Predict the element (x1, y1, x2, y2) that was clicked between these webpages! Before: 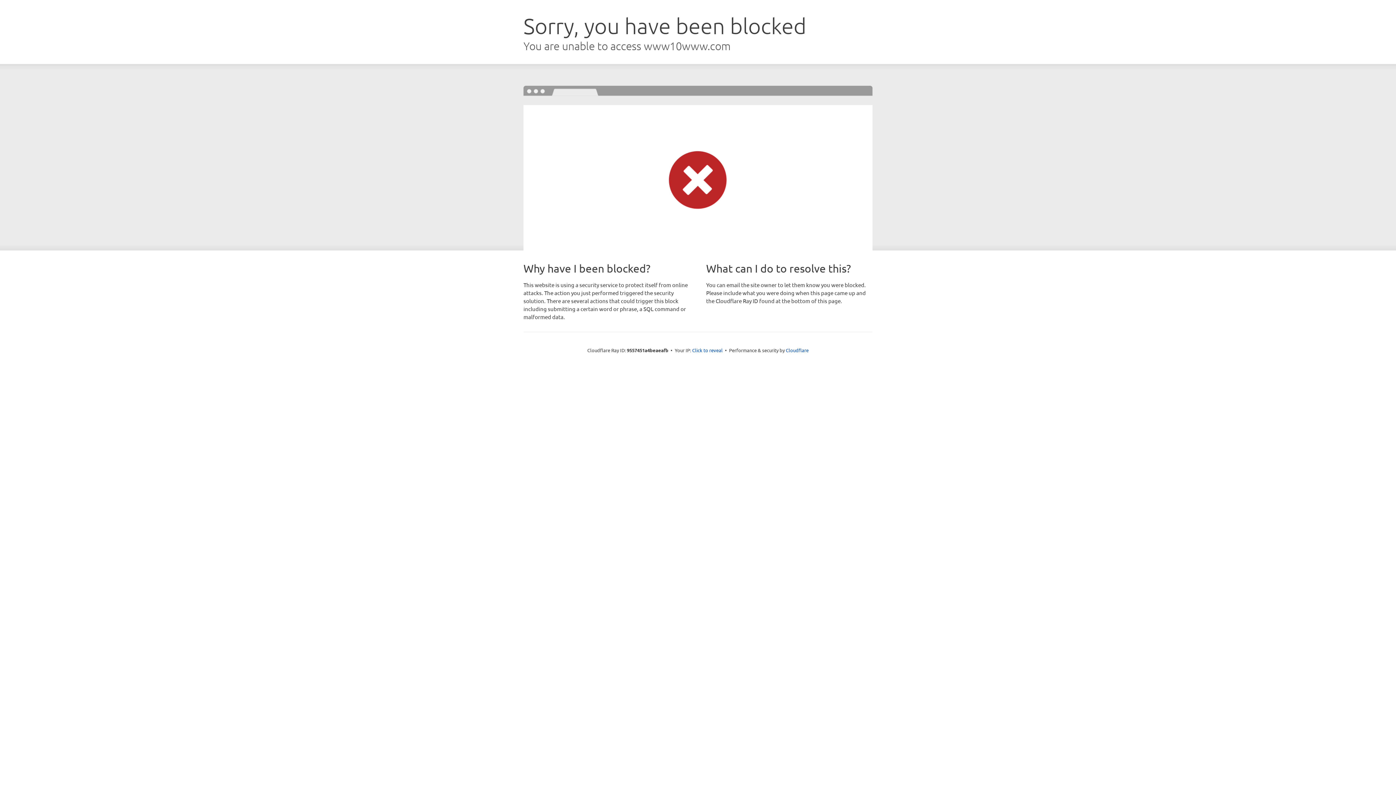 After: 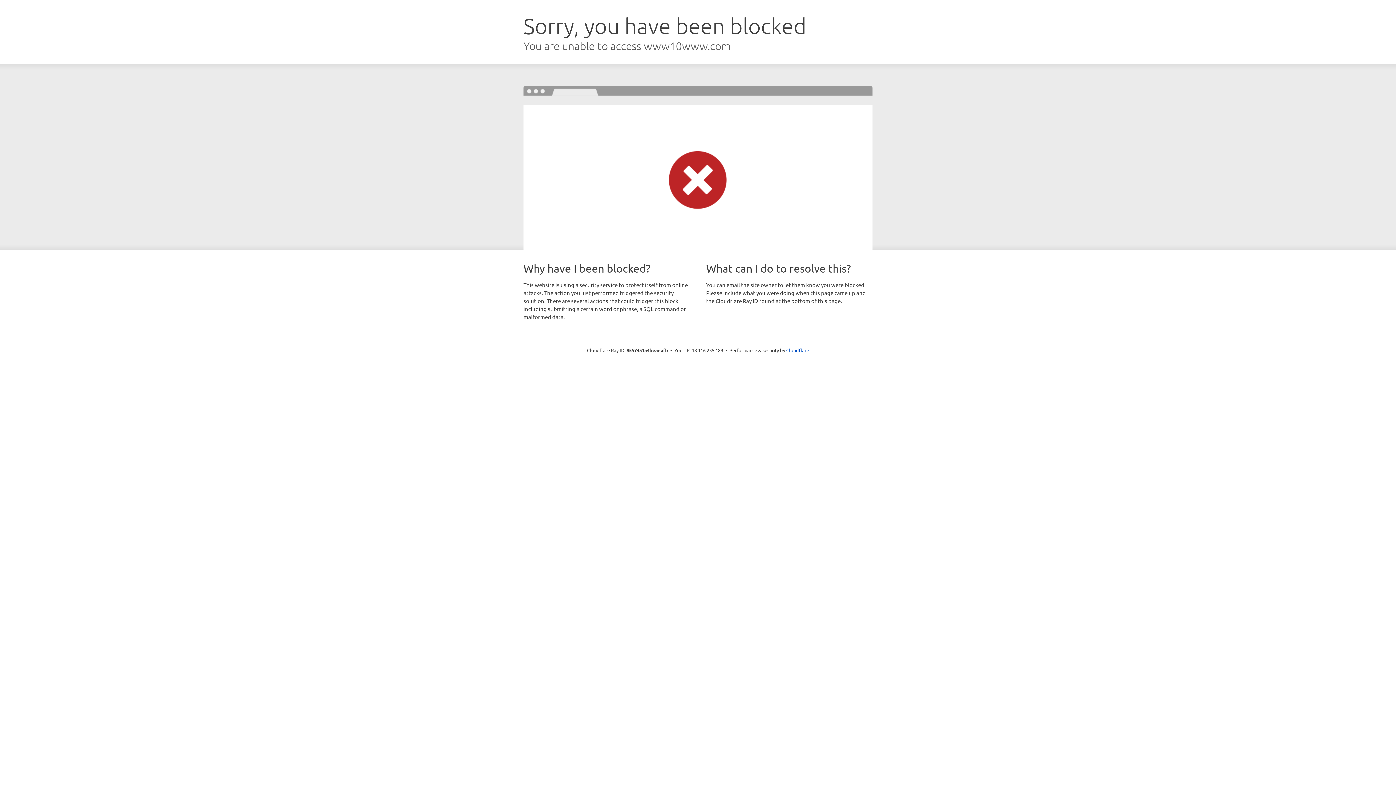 Action: label: Click to reveal bbox: (692, 346, 722, 353)